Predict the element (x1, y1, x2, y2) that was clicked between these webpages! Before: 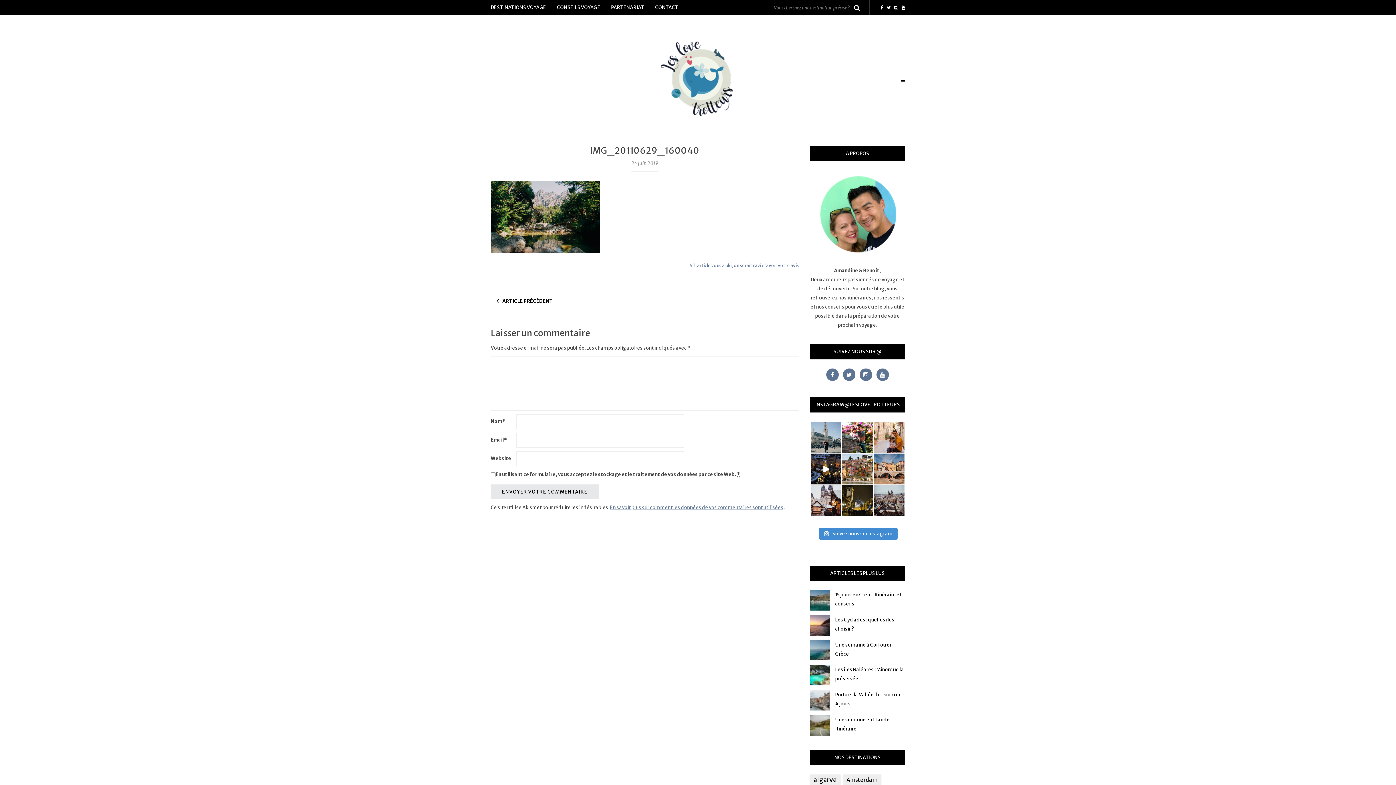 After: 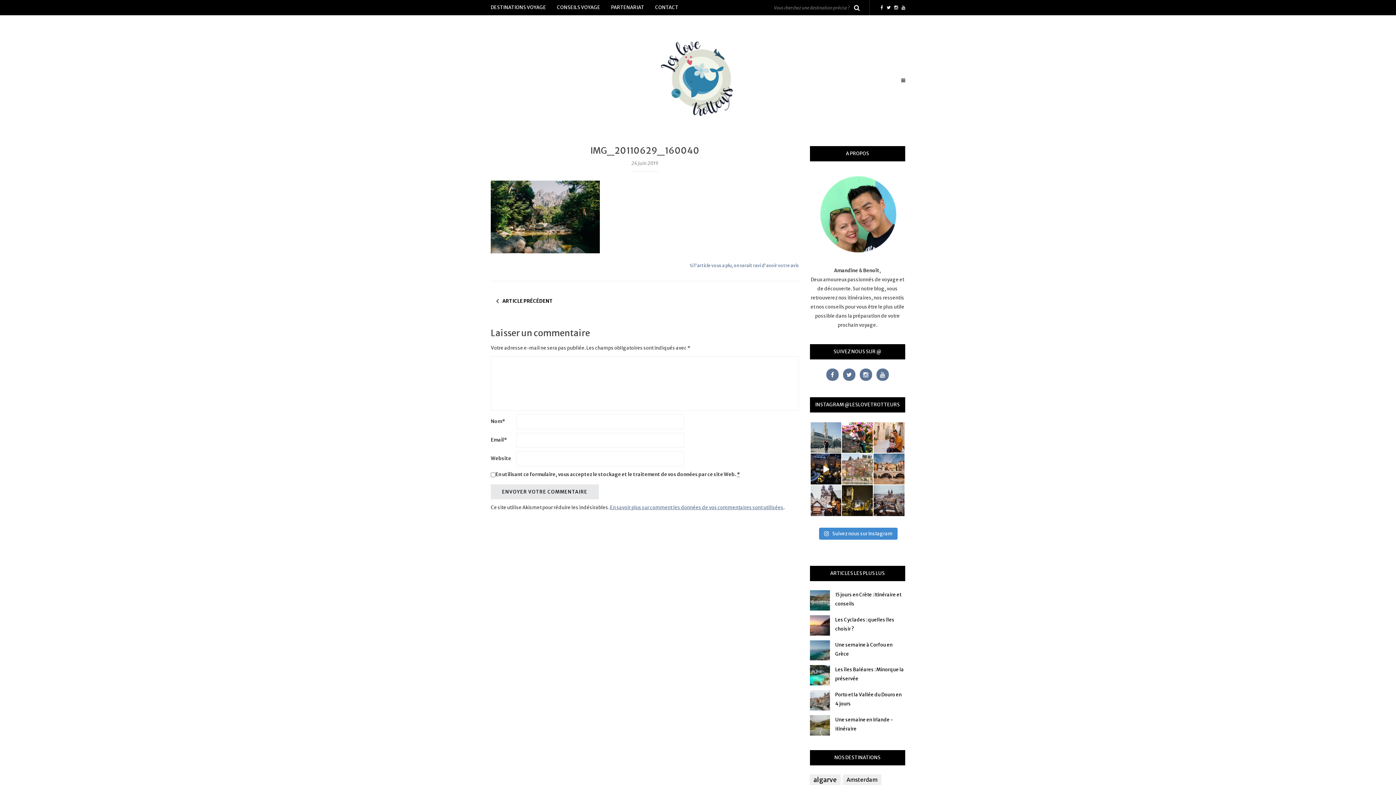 Action: bbox: (842, 453, 873, 484) label: Menton, la pépite de la French Riviera 😍 Enc